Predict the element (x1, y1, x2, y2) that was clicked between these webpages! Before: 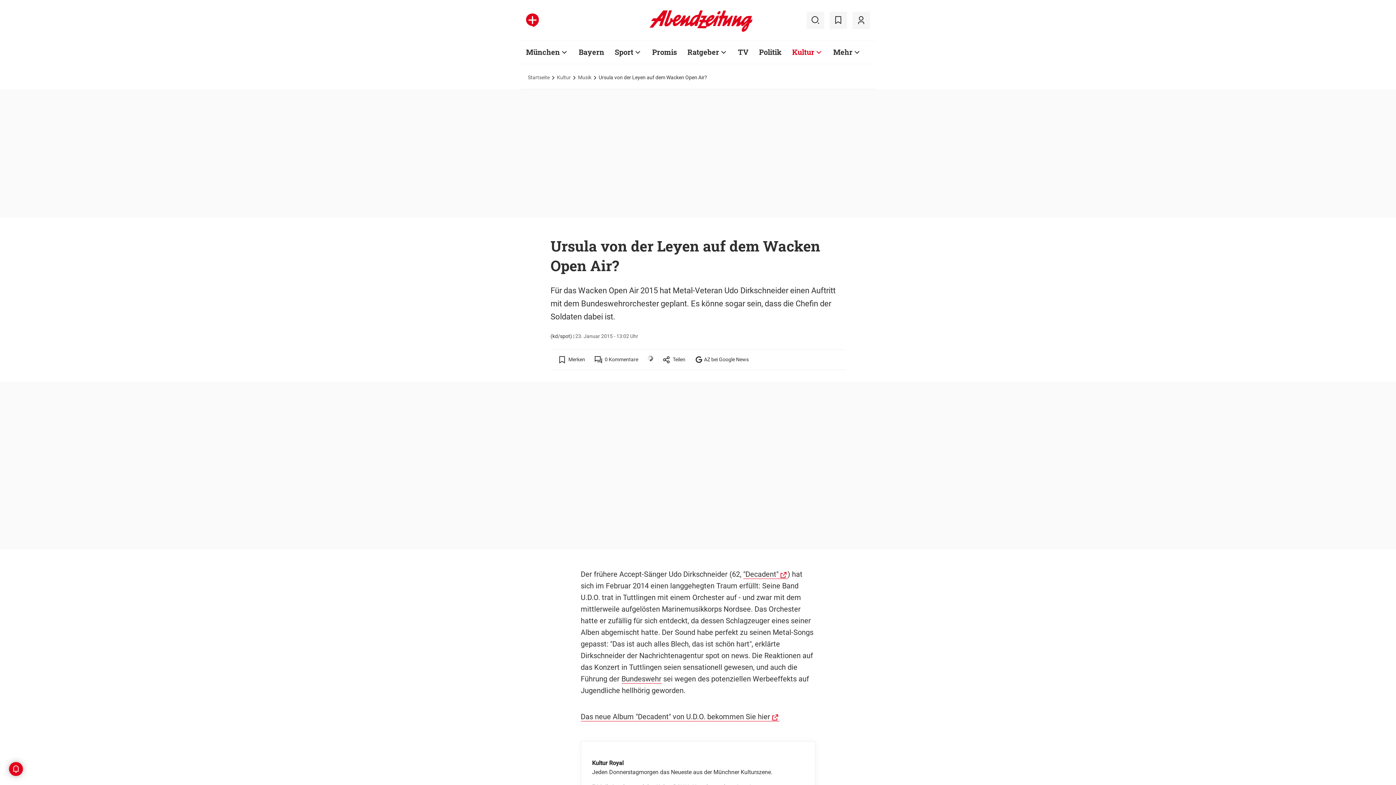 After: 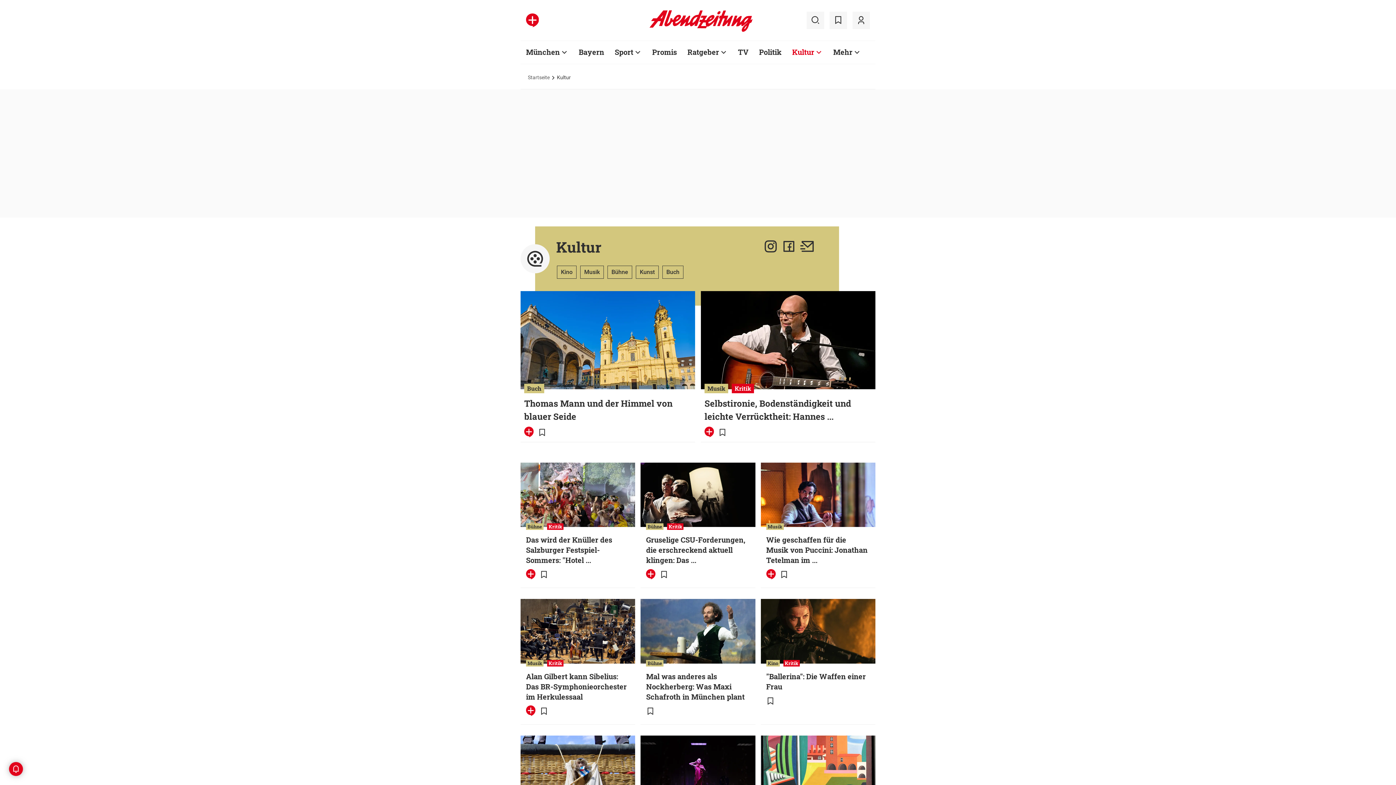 Action: bbox: (792, 47, 814, 56) label: Kultur